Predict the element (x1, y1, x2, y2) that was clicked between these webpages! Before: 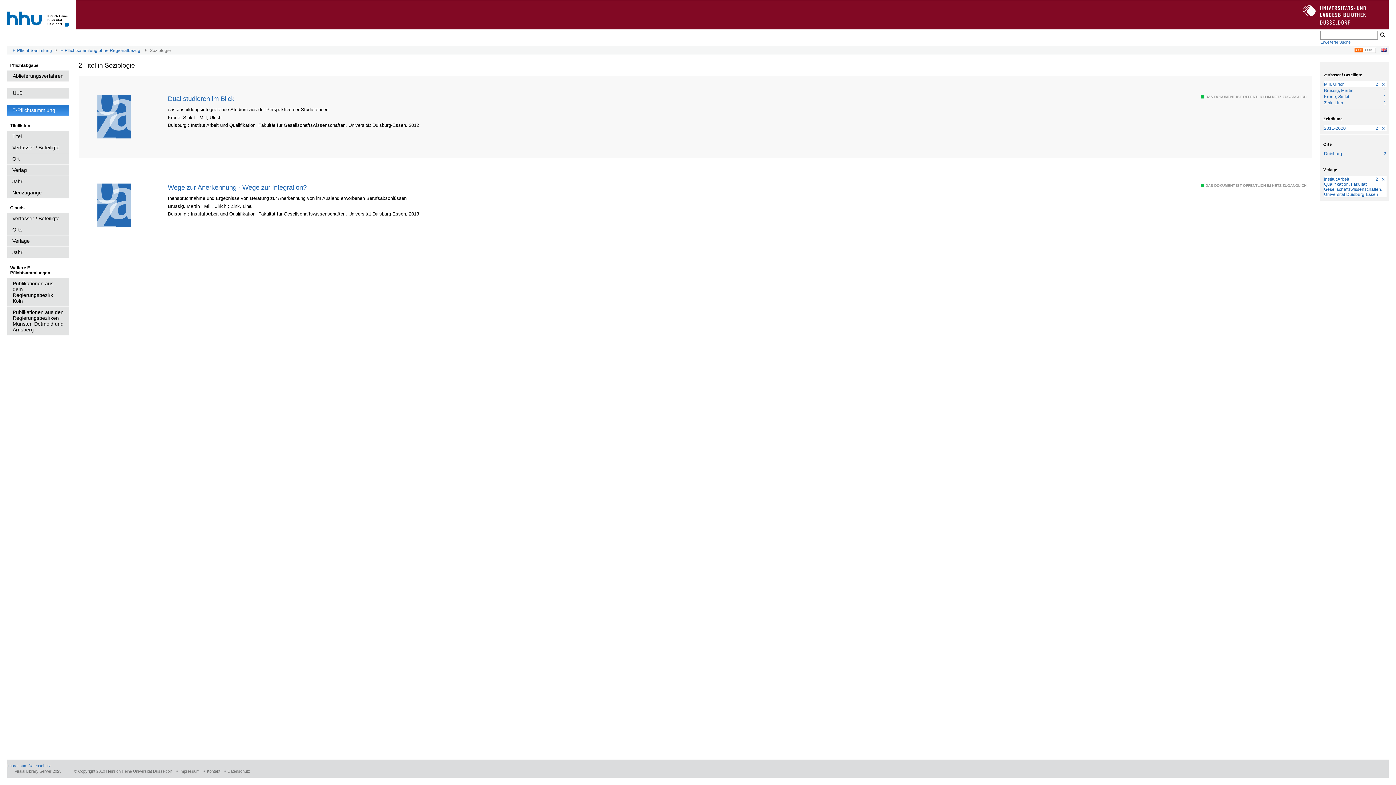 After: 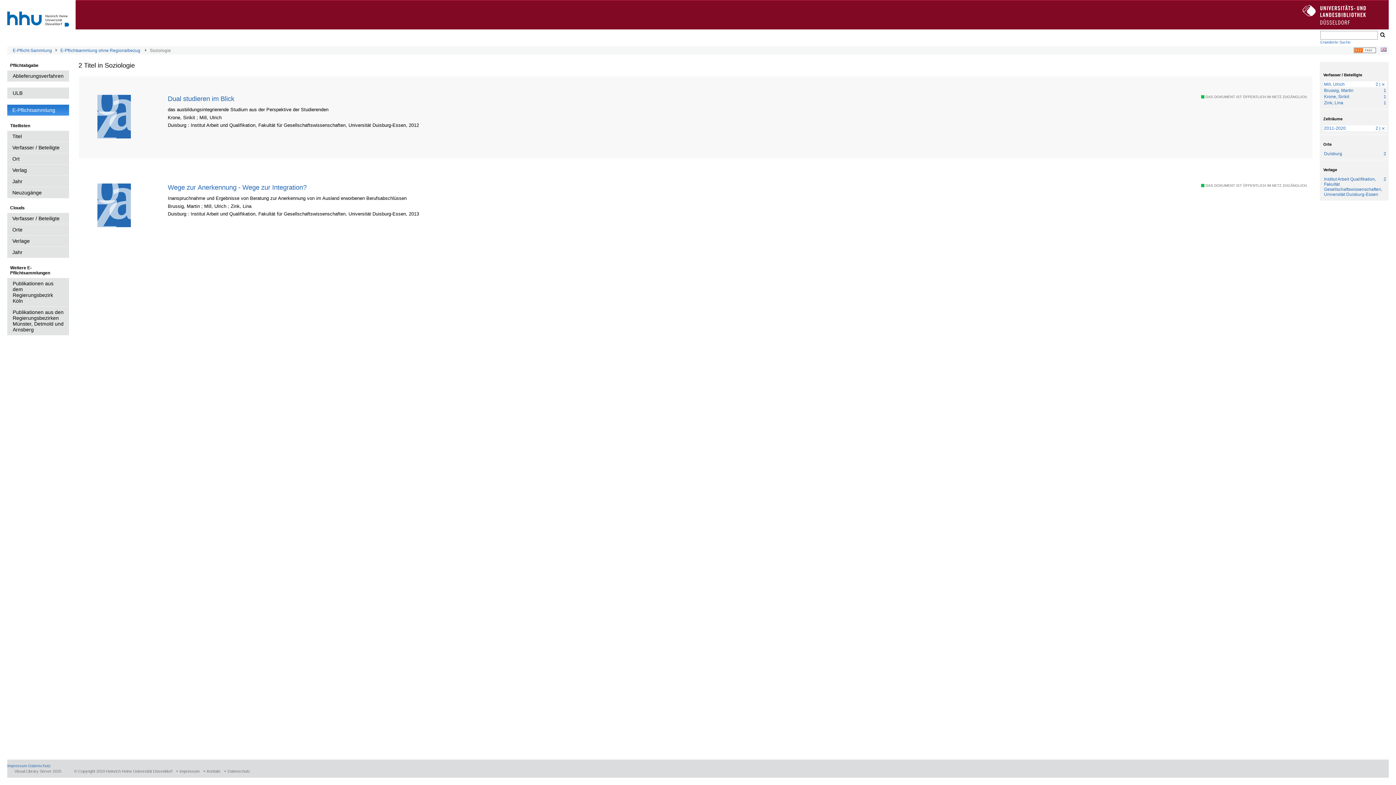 Action: bbox: (1324, 176, 1386, 197) label: 2
Einträge für
Institut Arbeit Qualifikation, Fakultät Gesellschaftswissenschaften, Universität Duisburg-Essen